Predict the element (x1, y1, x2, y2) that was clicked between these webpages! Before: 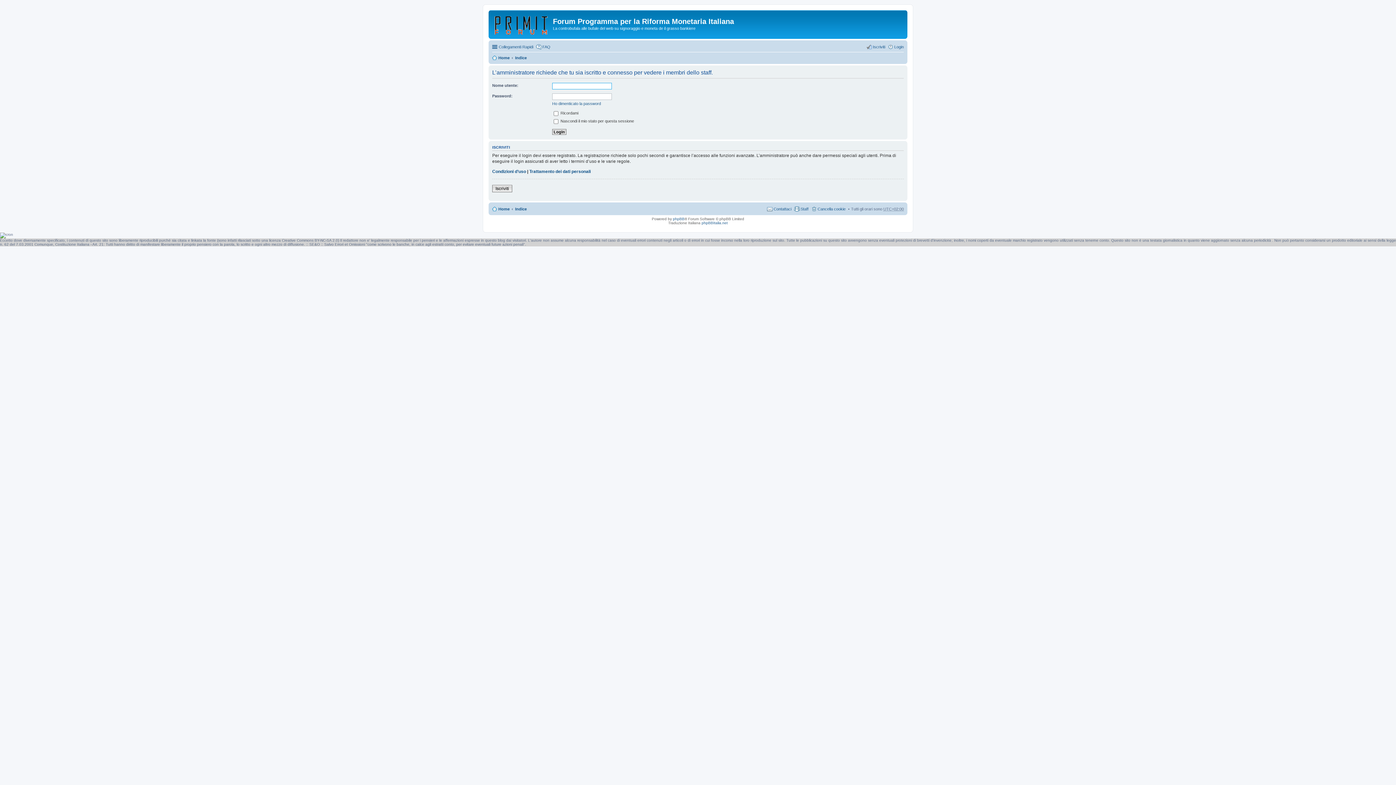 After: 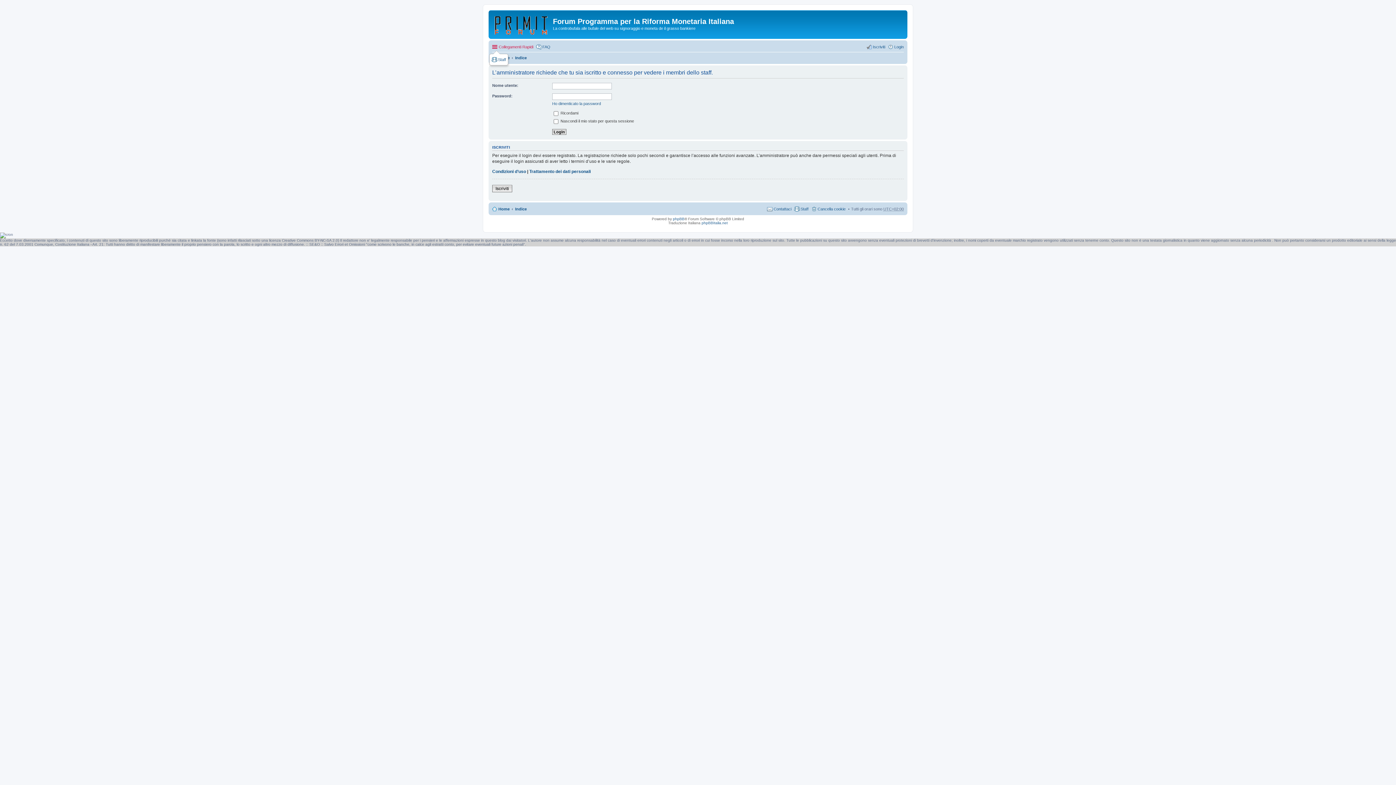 Action: bbox: (492, 42, 533, 51) label: Collegamenti Rapidi